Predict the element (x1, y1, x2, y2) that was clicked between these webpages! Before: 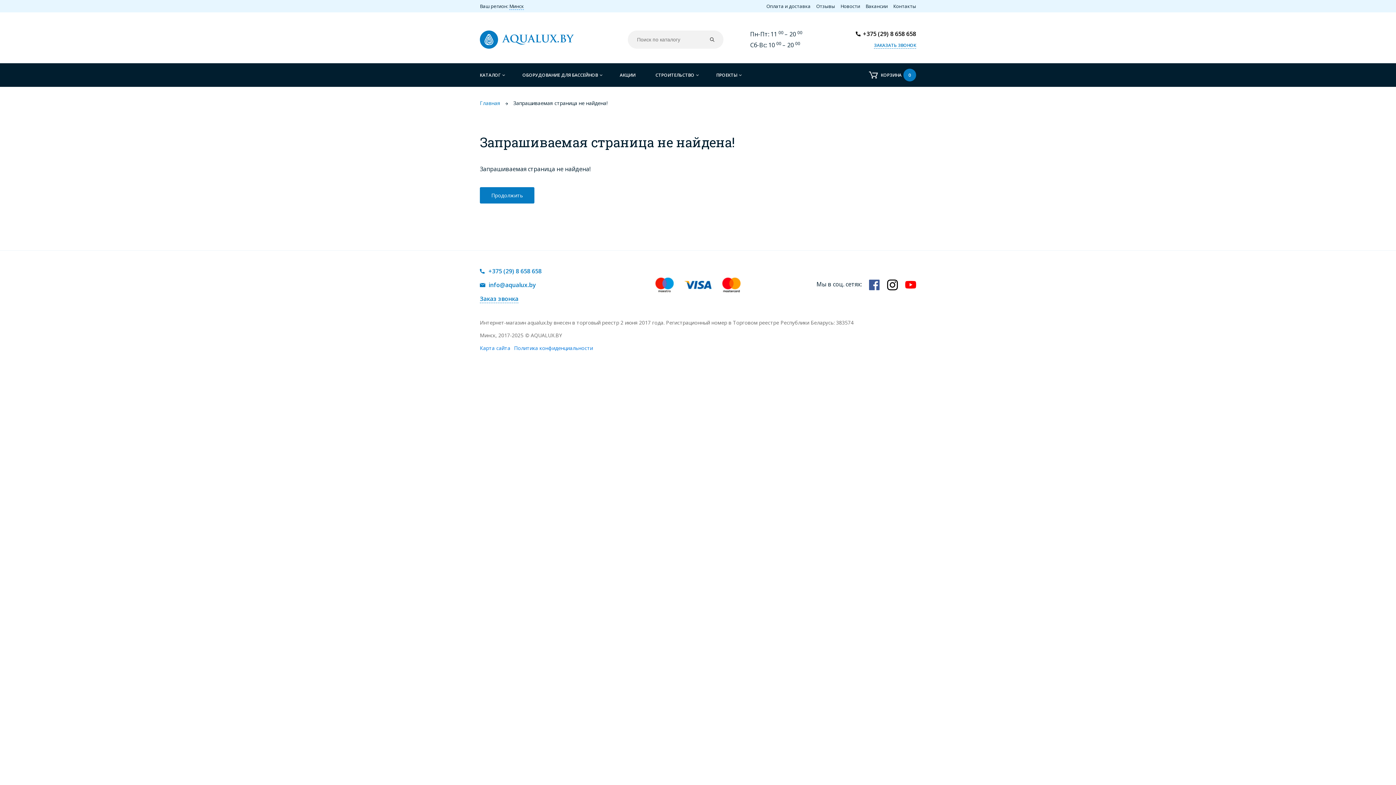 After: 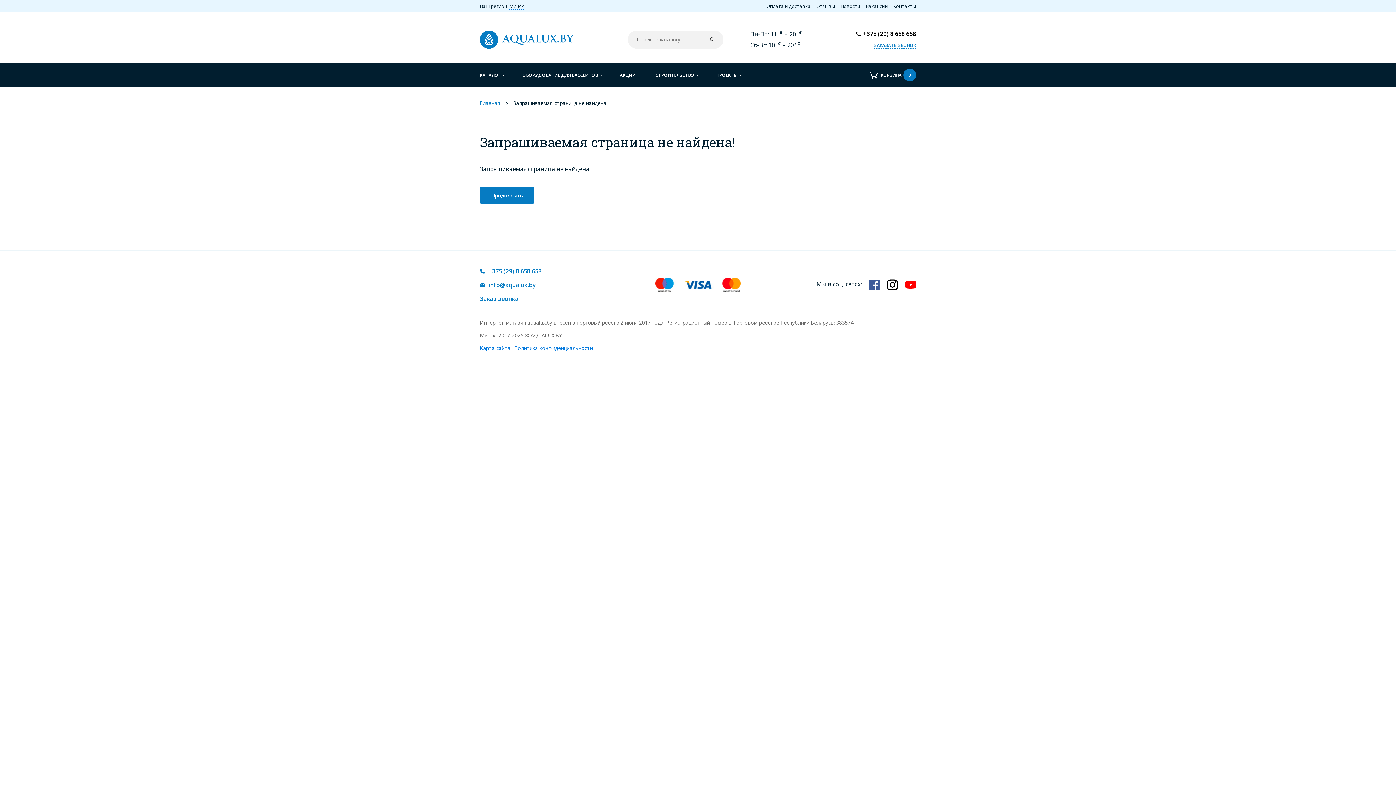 Action: label: Оплата и доставка bbox: (766, 2, 810, 9)